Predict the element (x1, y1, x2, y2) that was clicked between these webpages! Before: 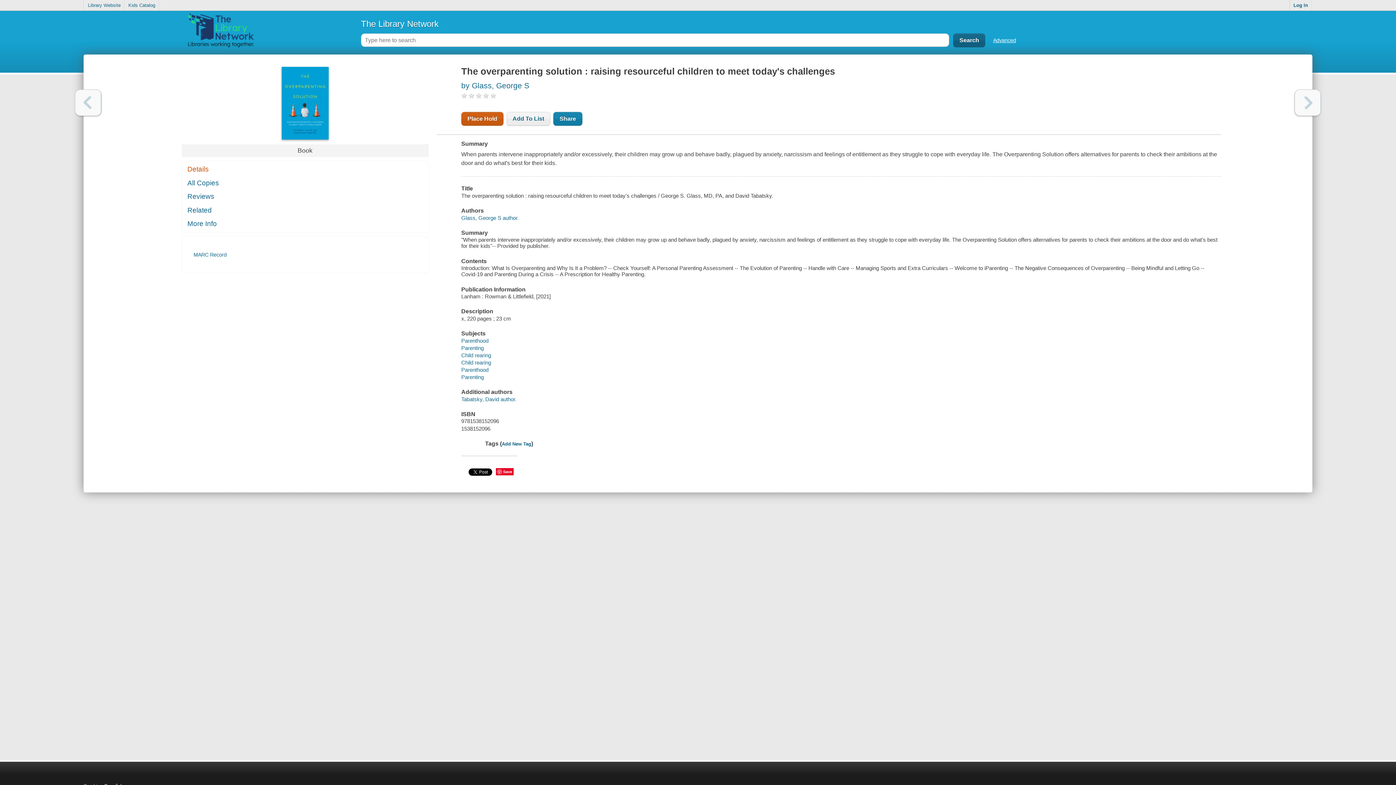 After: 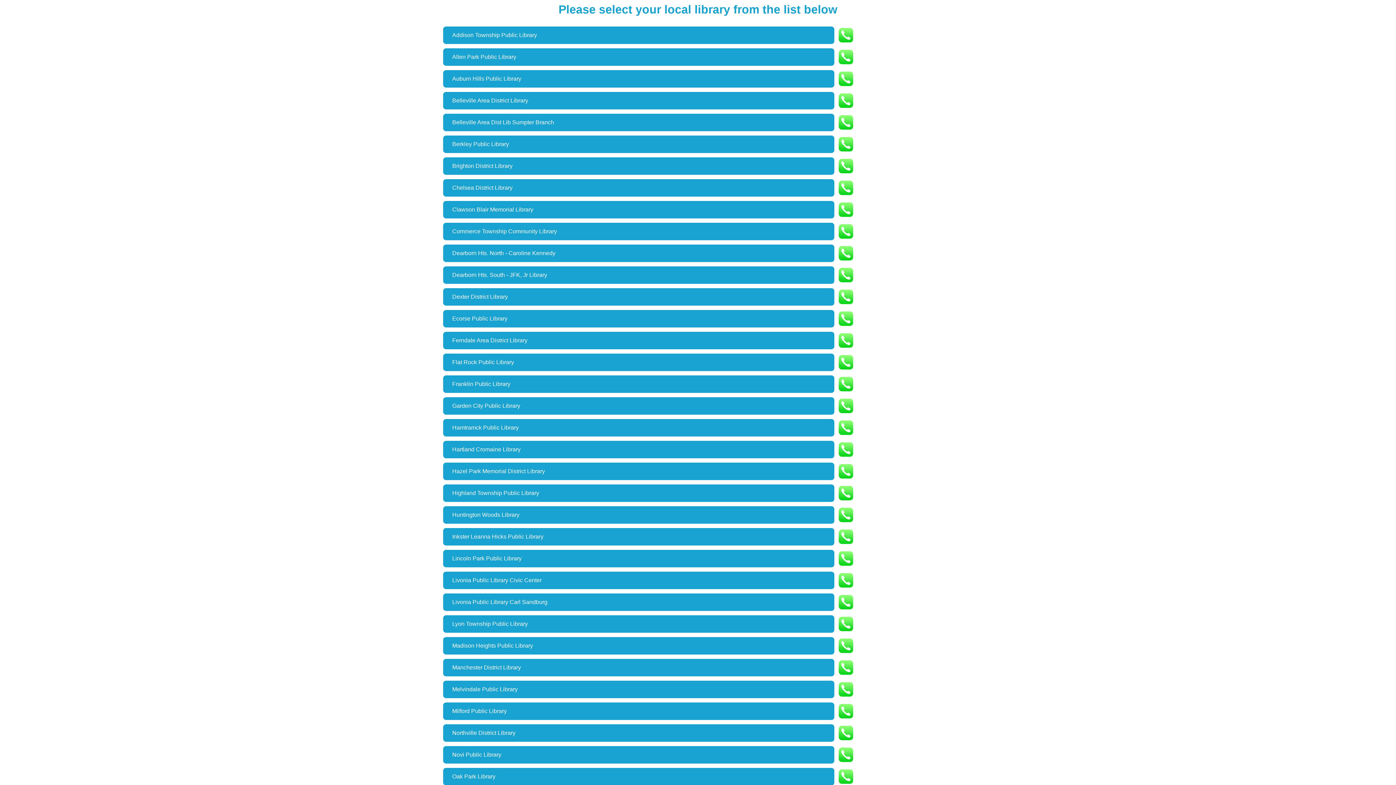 Action: bbox: (84, 0, 124, 10) label: Library Website